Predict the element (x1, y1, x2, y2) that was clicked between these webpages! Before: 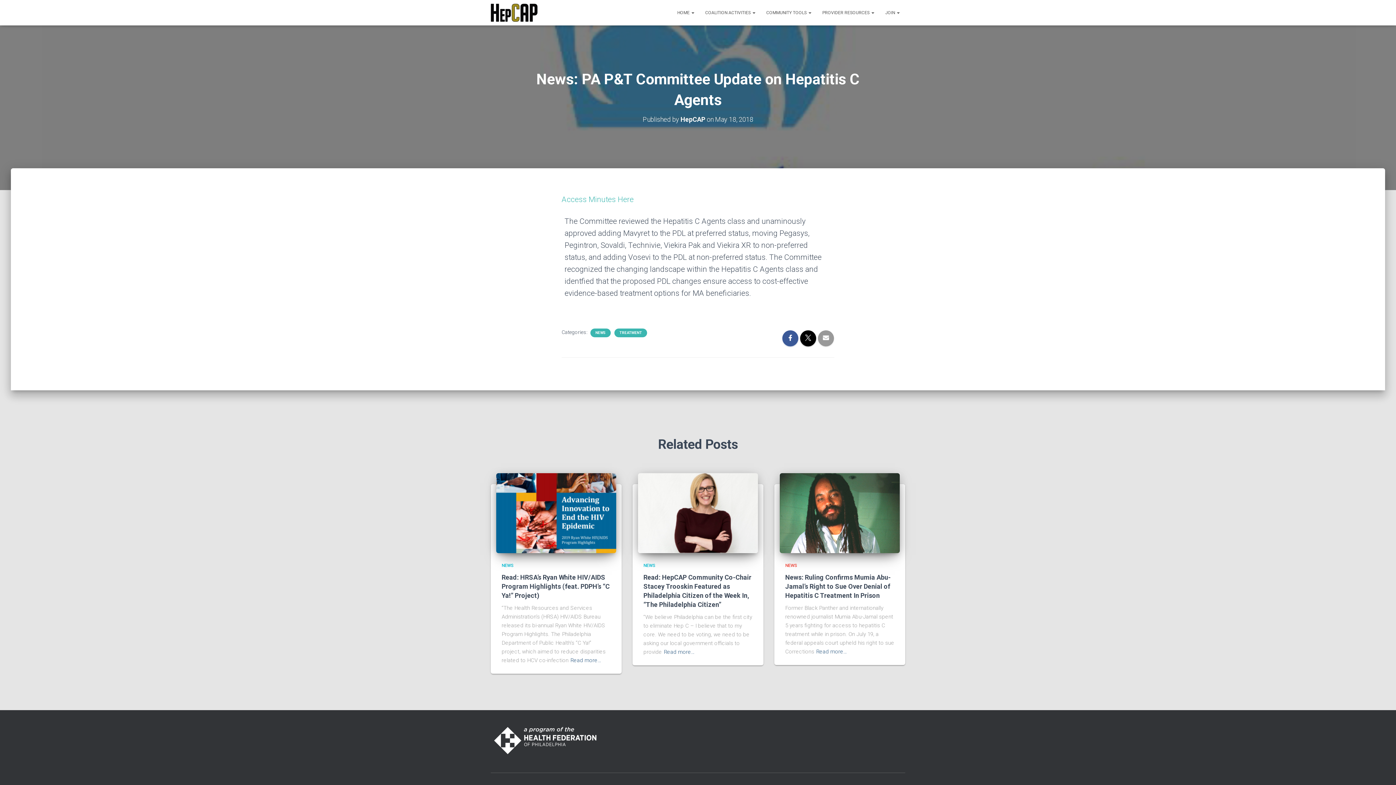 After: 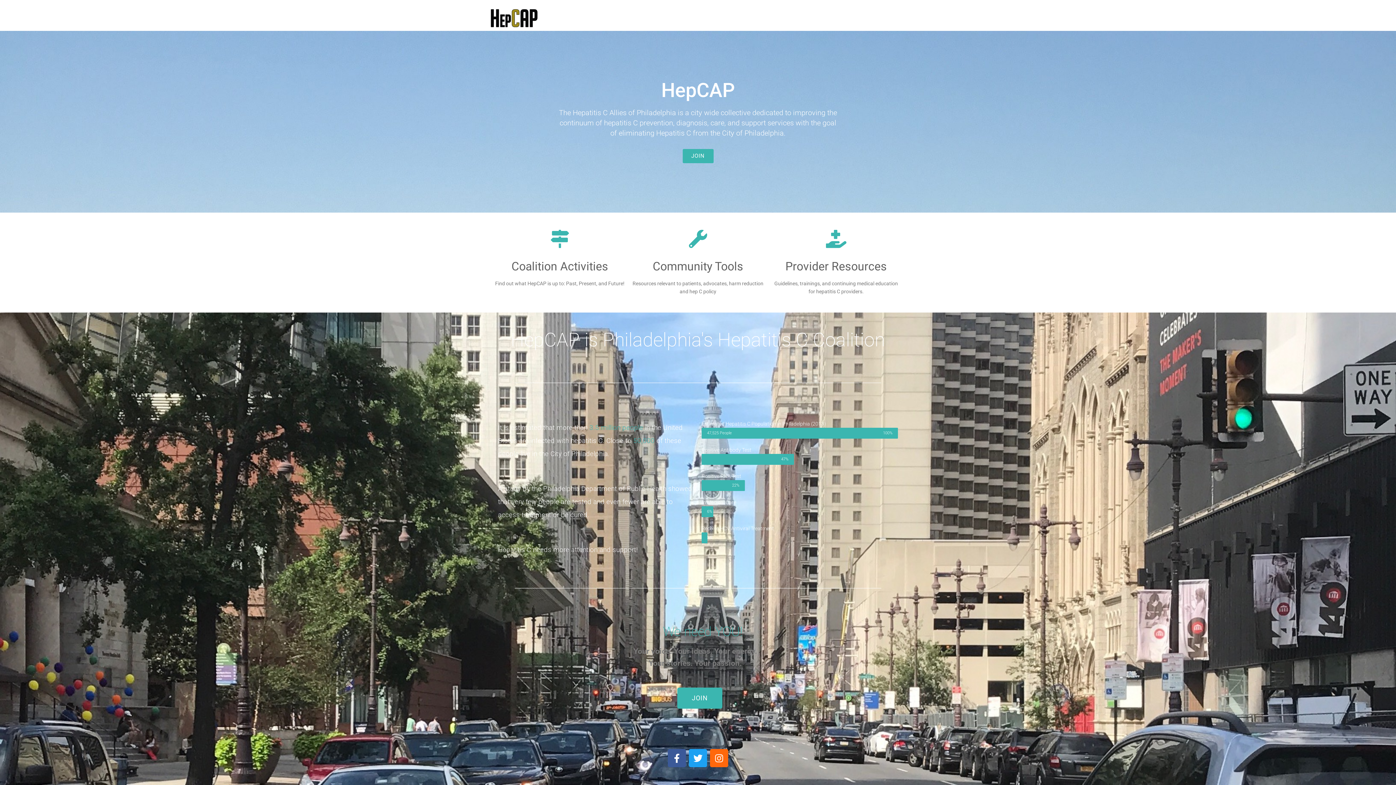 Action: bbox: (485, 3, 543, 21)